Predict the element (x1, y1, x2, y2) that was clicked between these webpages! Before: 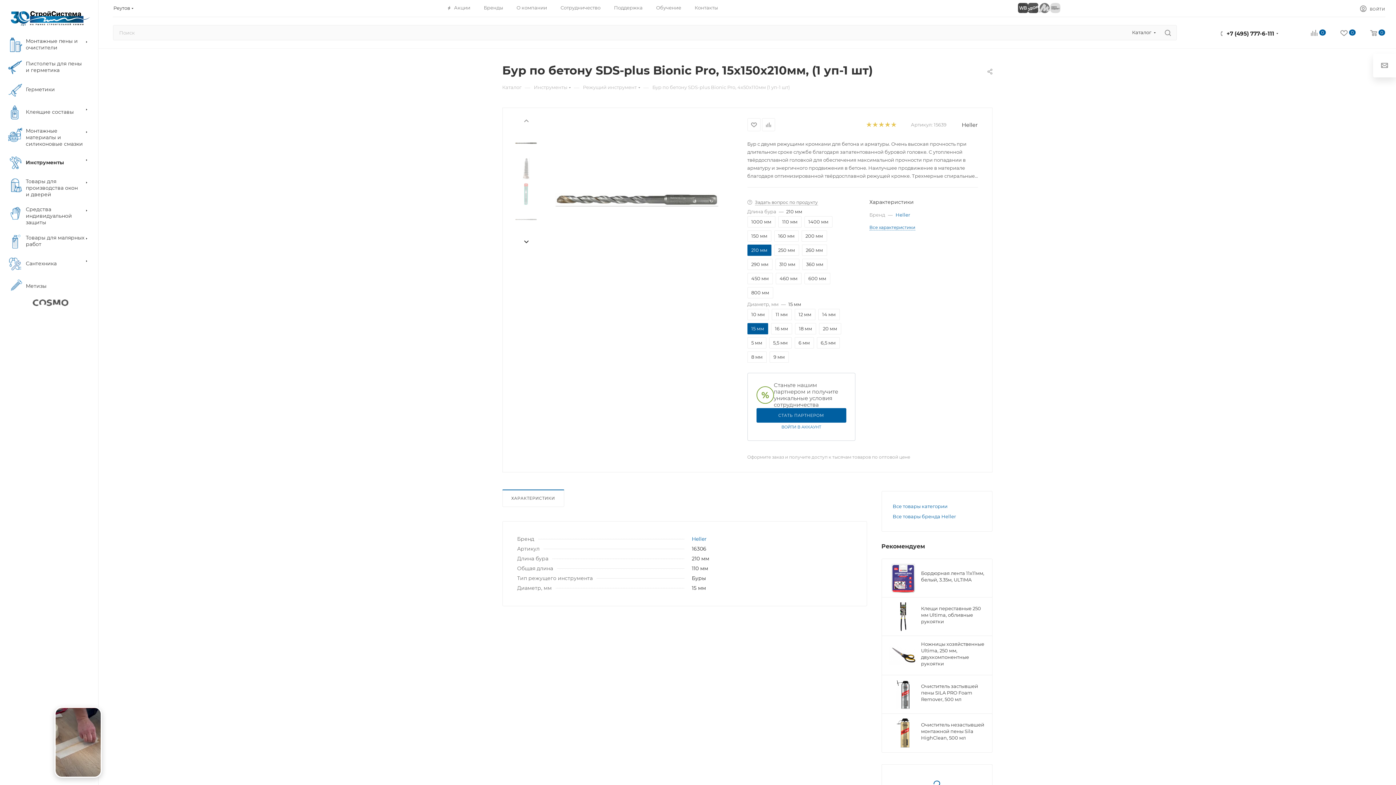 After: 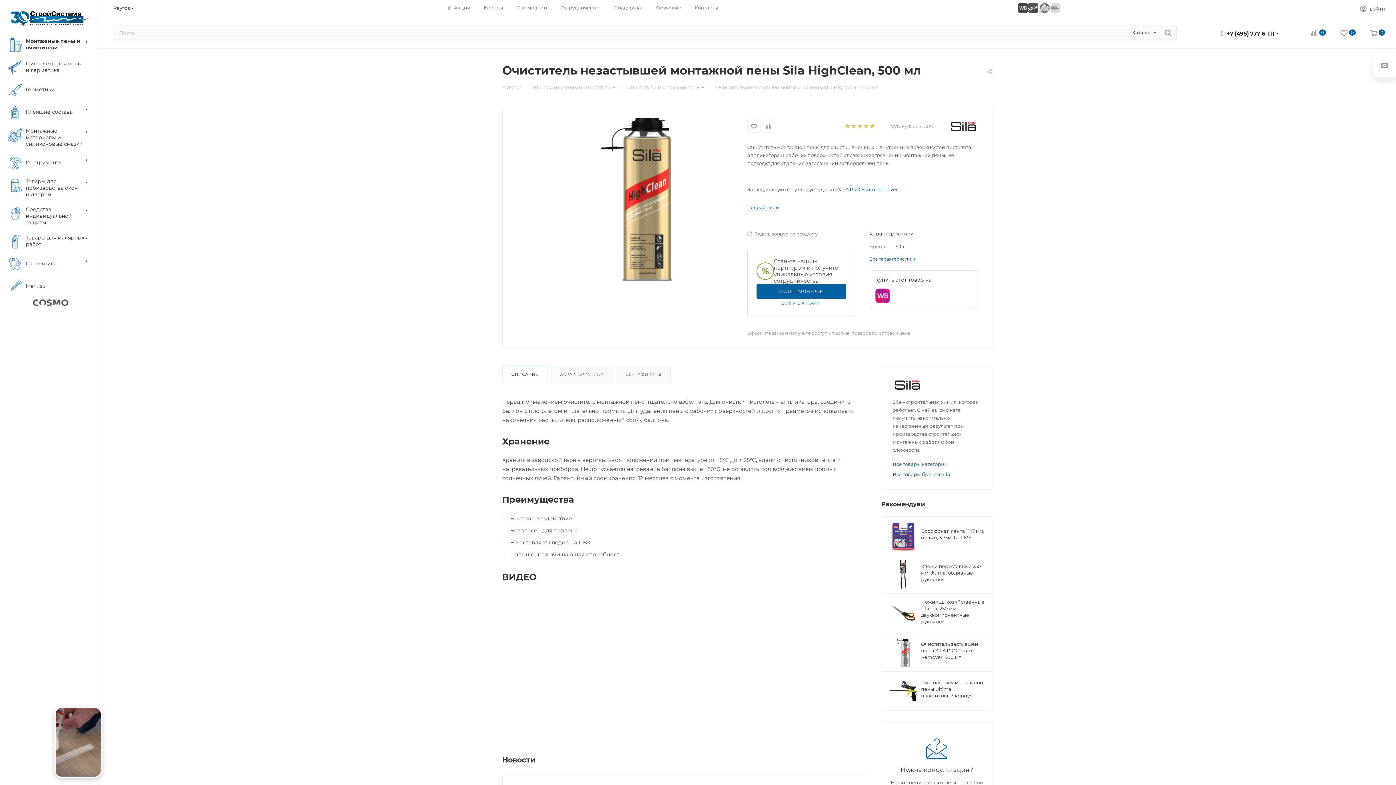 Action: bbox: (921, 721, 985, 741) label: Очиститель незастывшей монтажной пены Sila HighClean, 500 мл